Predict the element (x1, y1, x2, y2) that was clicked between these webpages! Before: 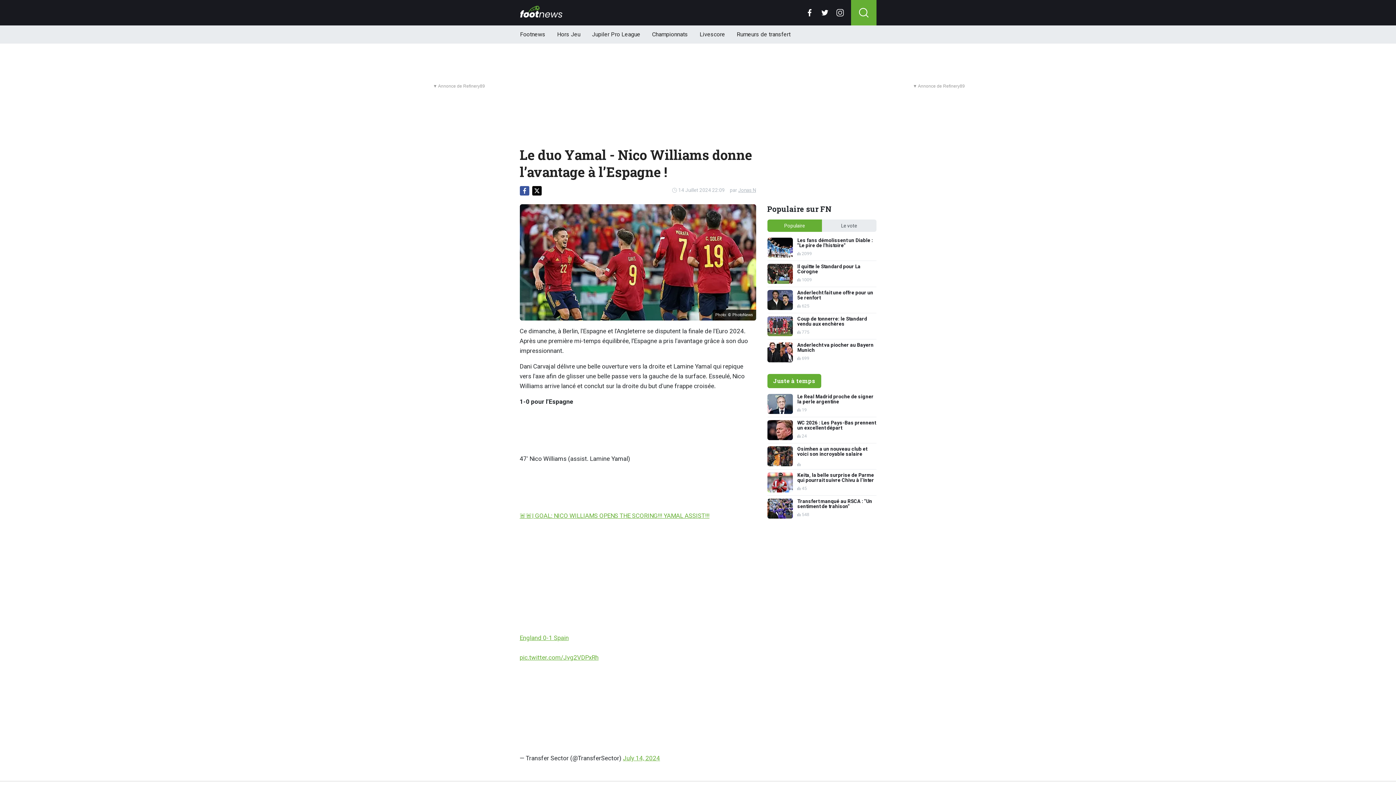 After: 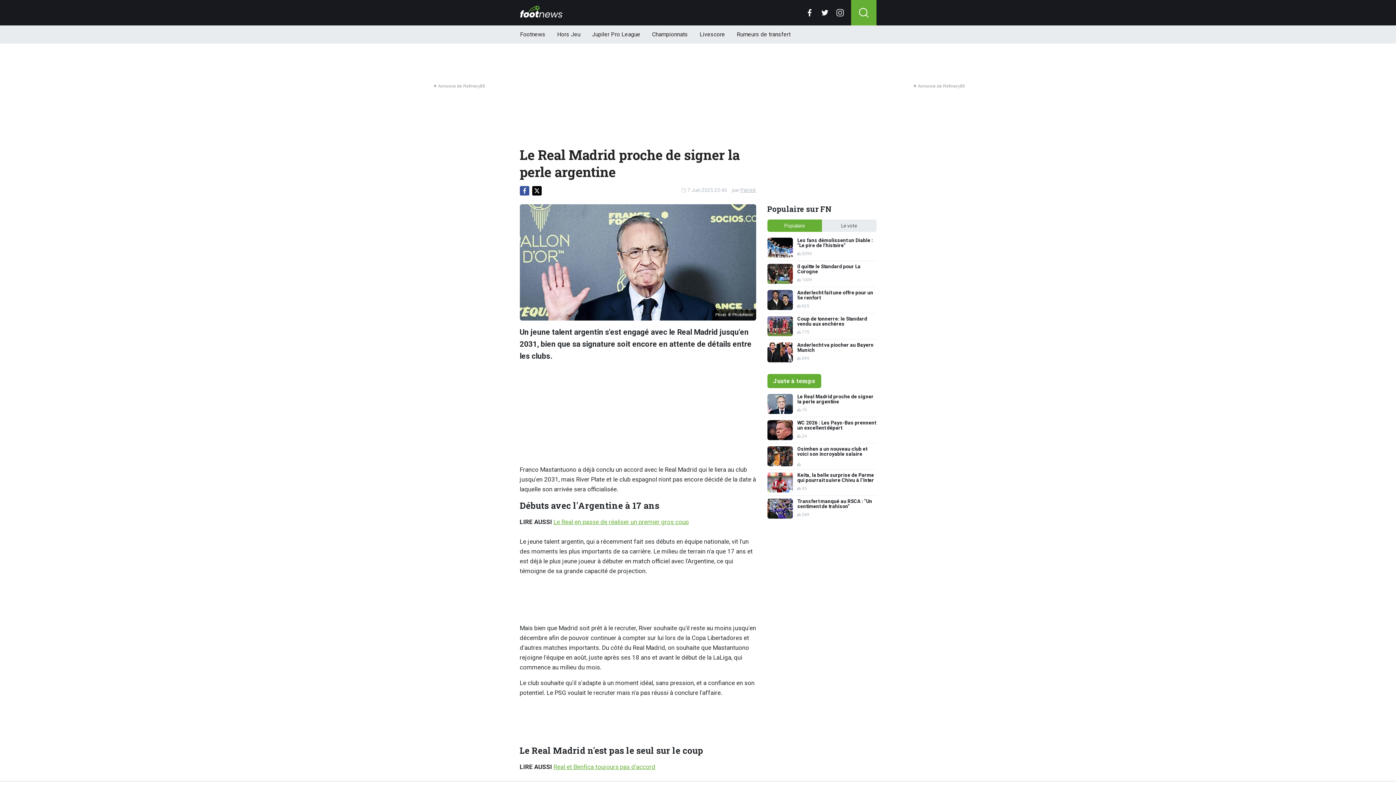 Action: bbox: (767, 394, 876, 414) label: Le Real Madrid proche de signer la perle argentine
19